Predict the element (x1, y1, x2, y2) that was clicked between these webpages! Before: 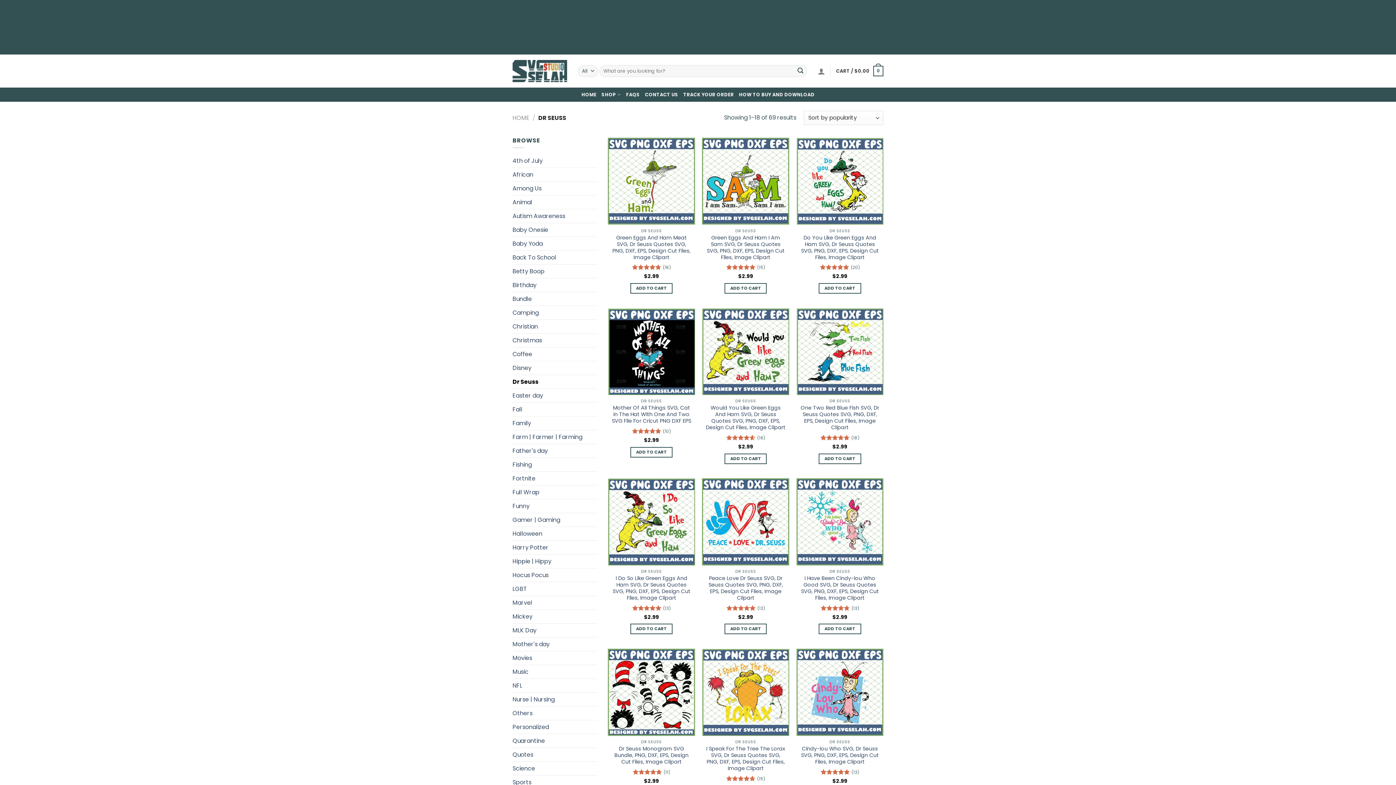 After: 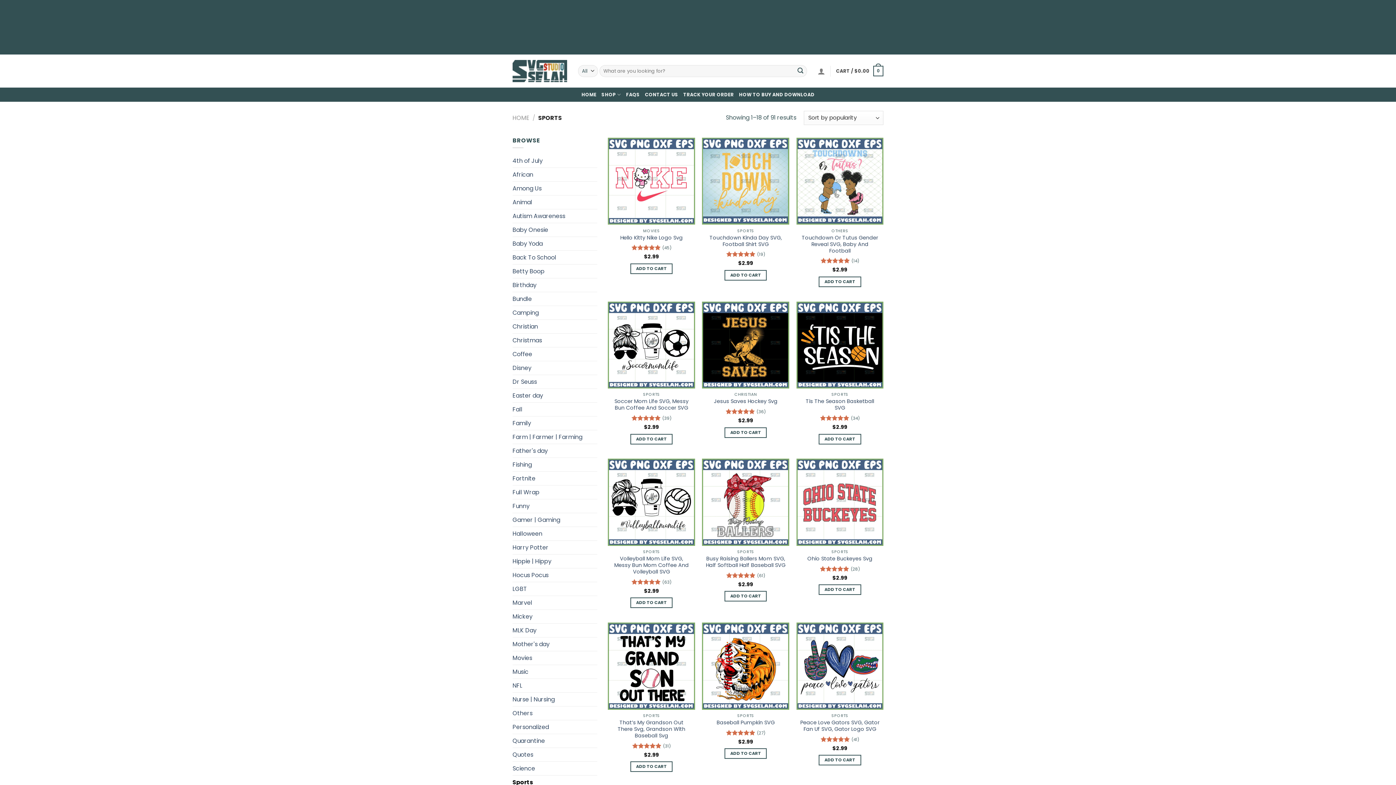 Action: bbox: (512, 776, 597, 789) label: Sports